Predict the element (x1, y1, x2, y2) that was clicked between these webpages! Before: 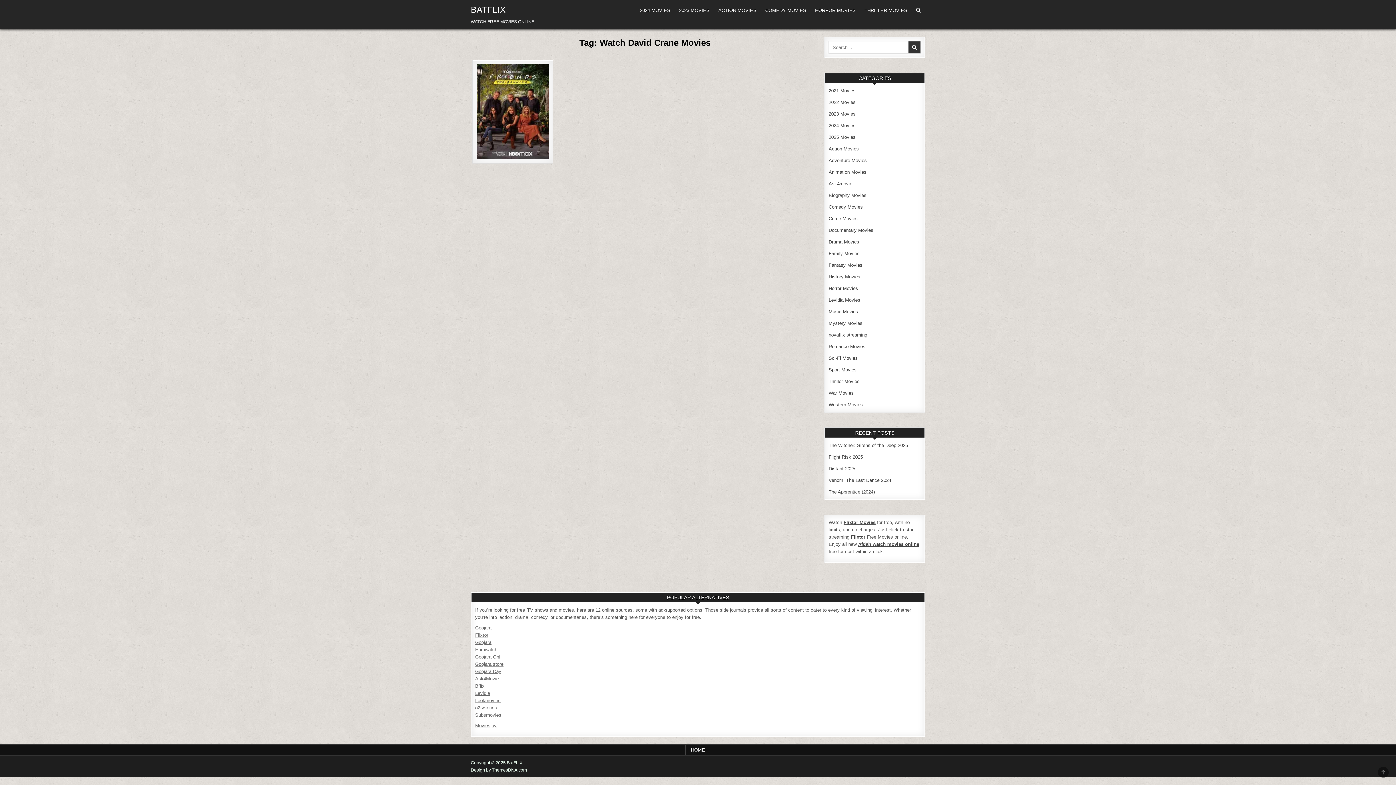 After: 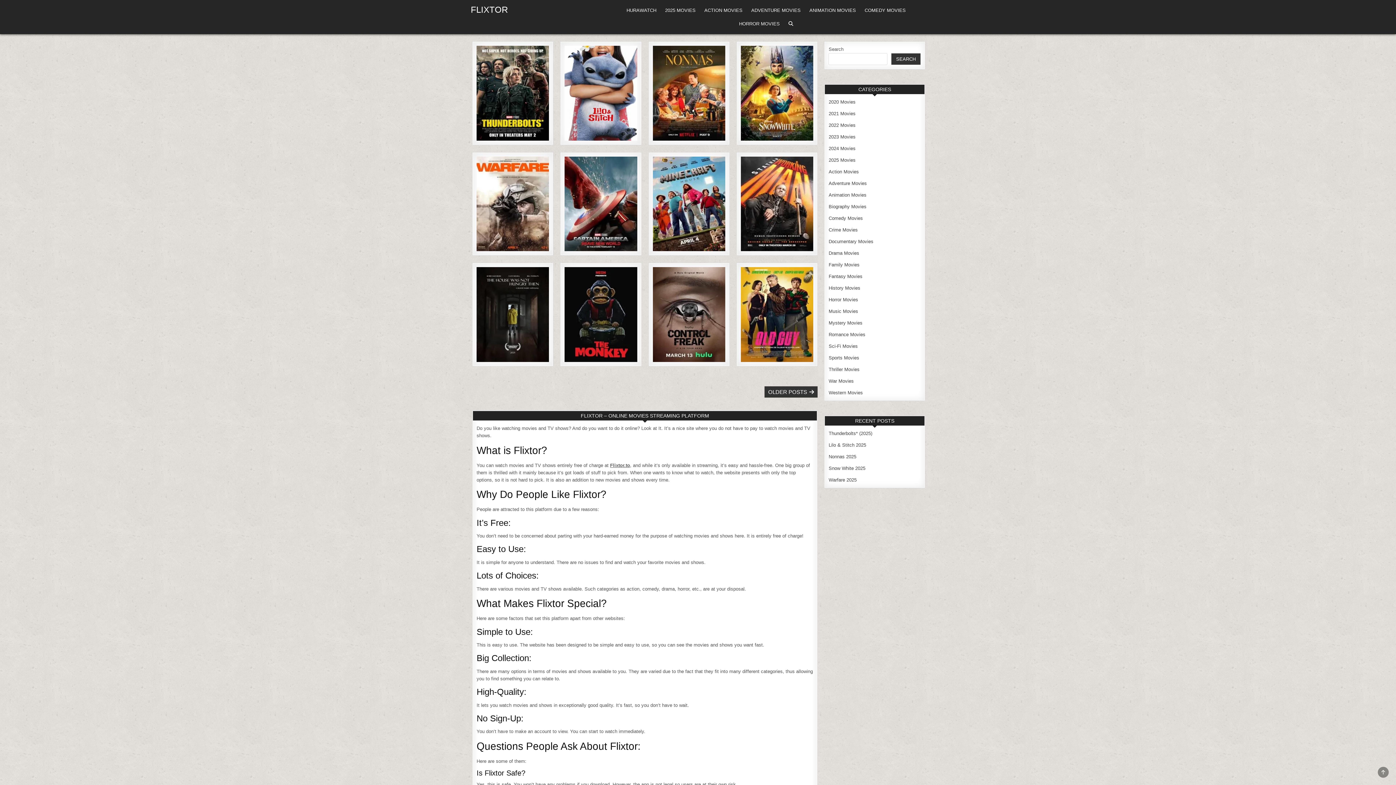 Action: bbox: (851, 534, 865, 540) label: Flixtor